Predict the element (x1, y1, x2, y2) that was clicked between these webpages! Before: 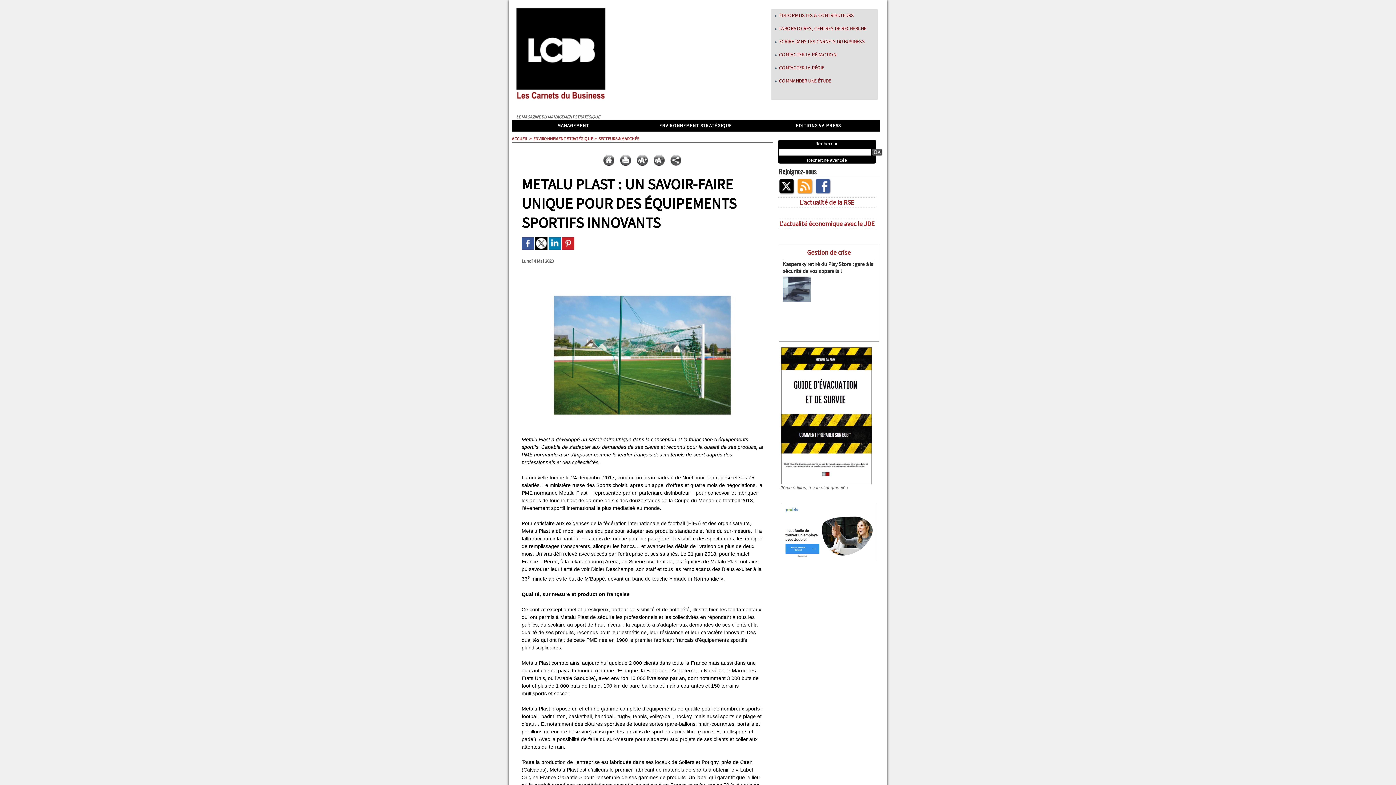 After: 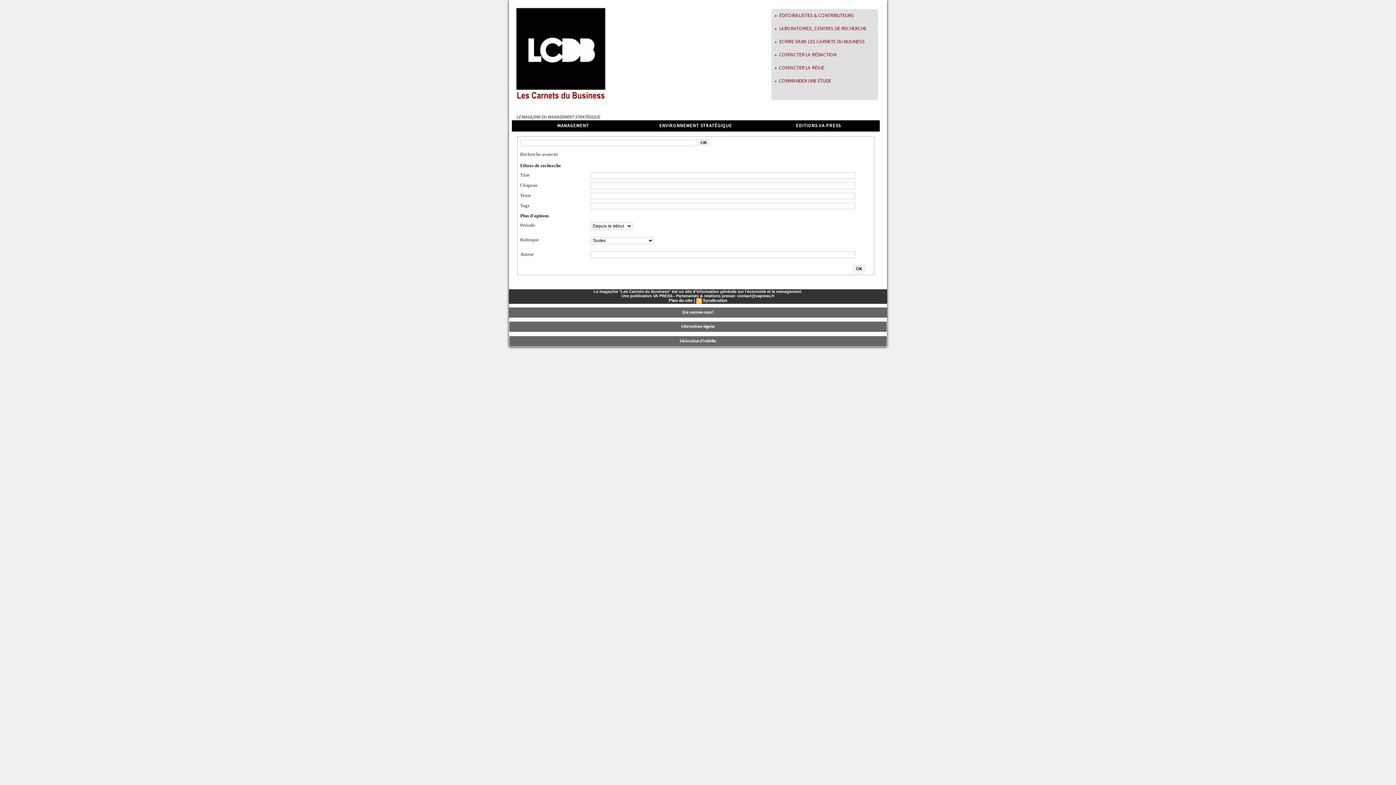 Action: label: Recherche avancée bbox: (807, 157, 847, 162)